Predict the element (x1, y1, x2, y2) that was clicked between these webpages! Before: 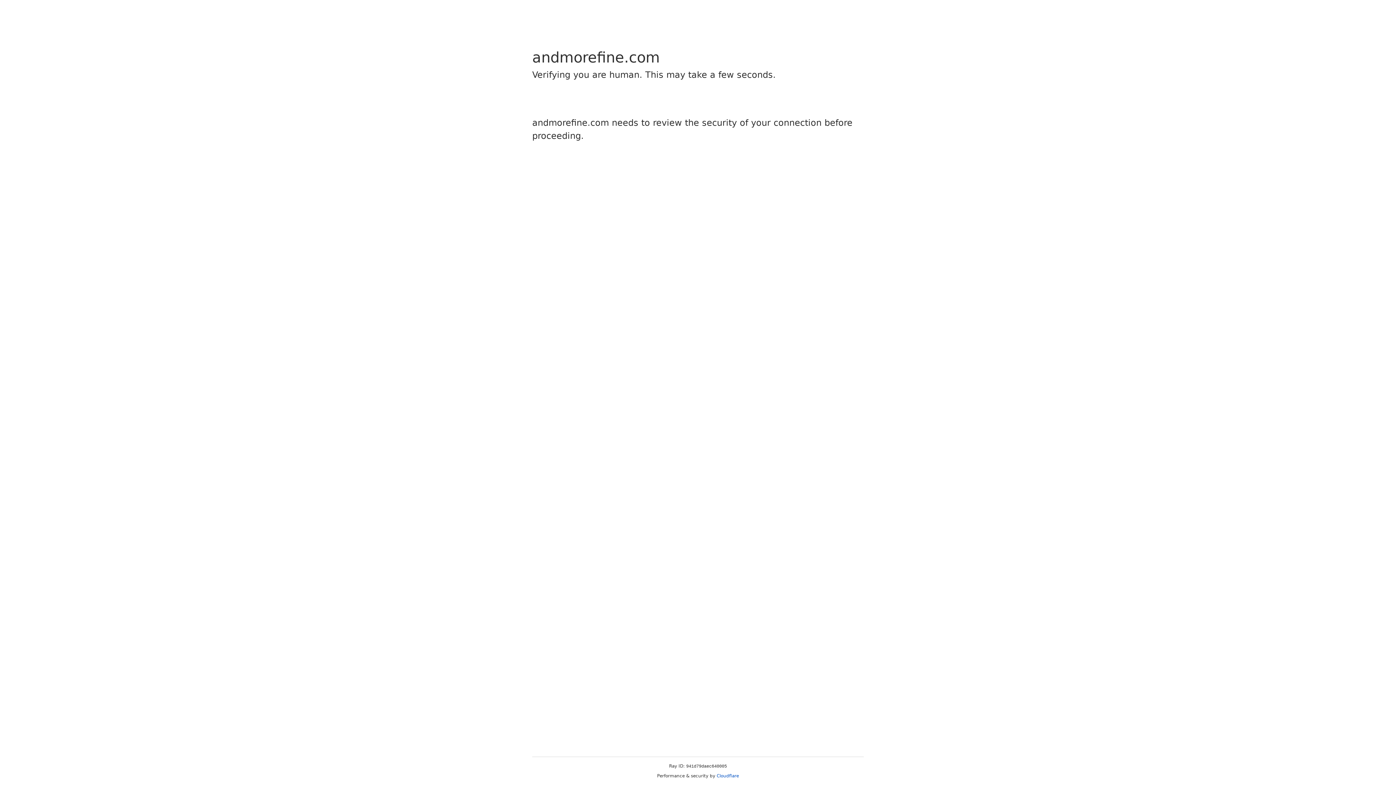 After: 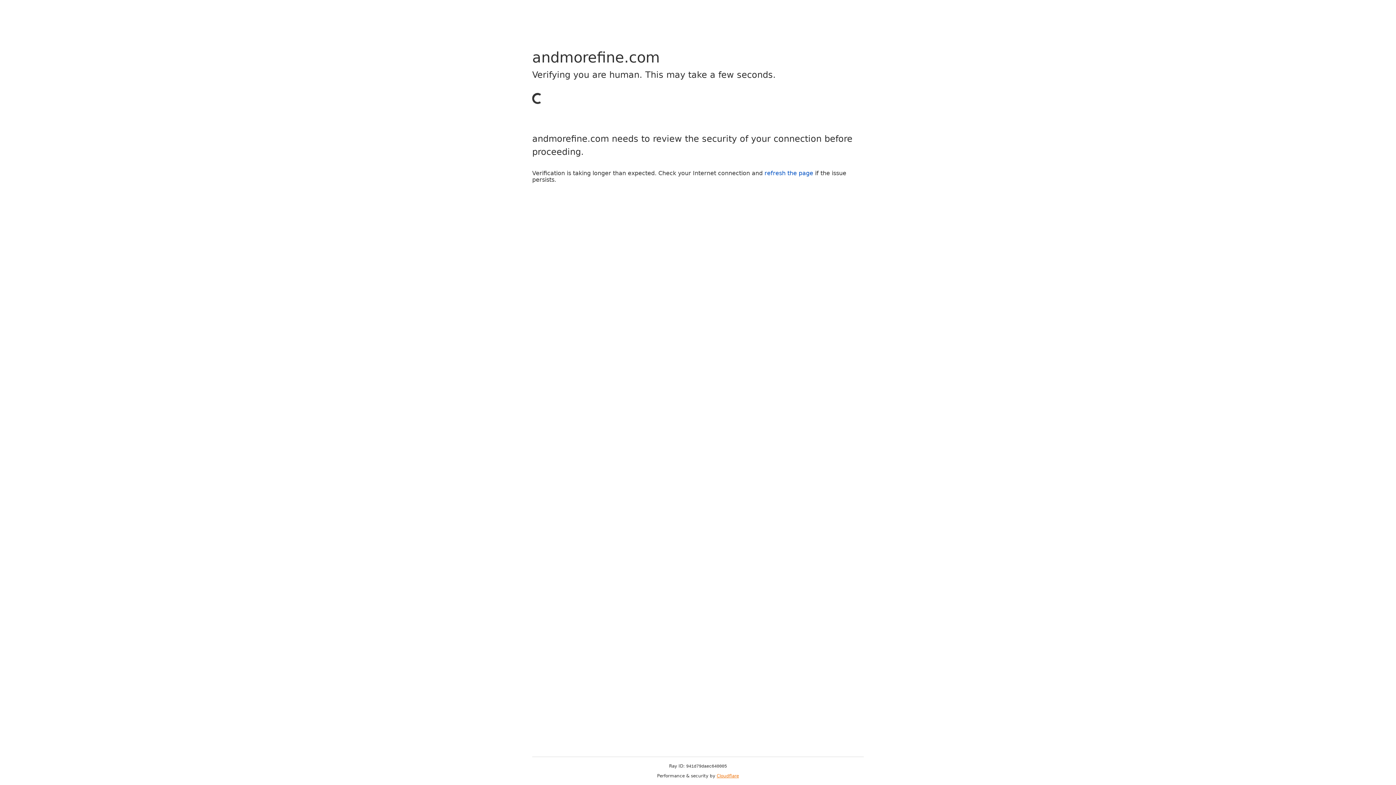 Action: bbox: (716, 773, 739, 778) label: Cloudflare